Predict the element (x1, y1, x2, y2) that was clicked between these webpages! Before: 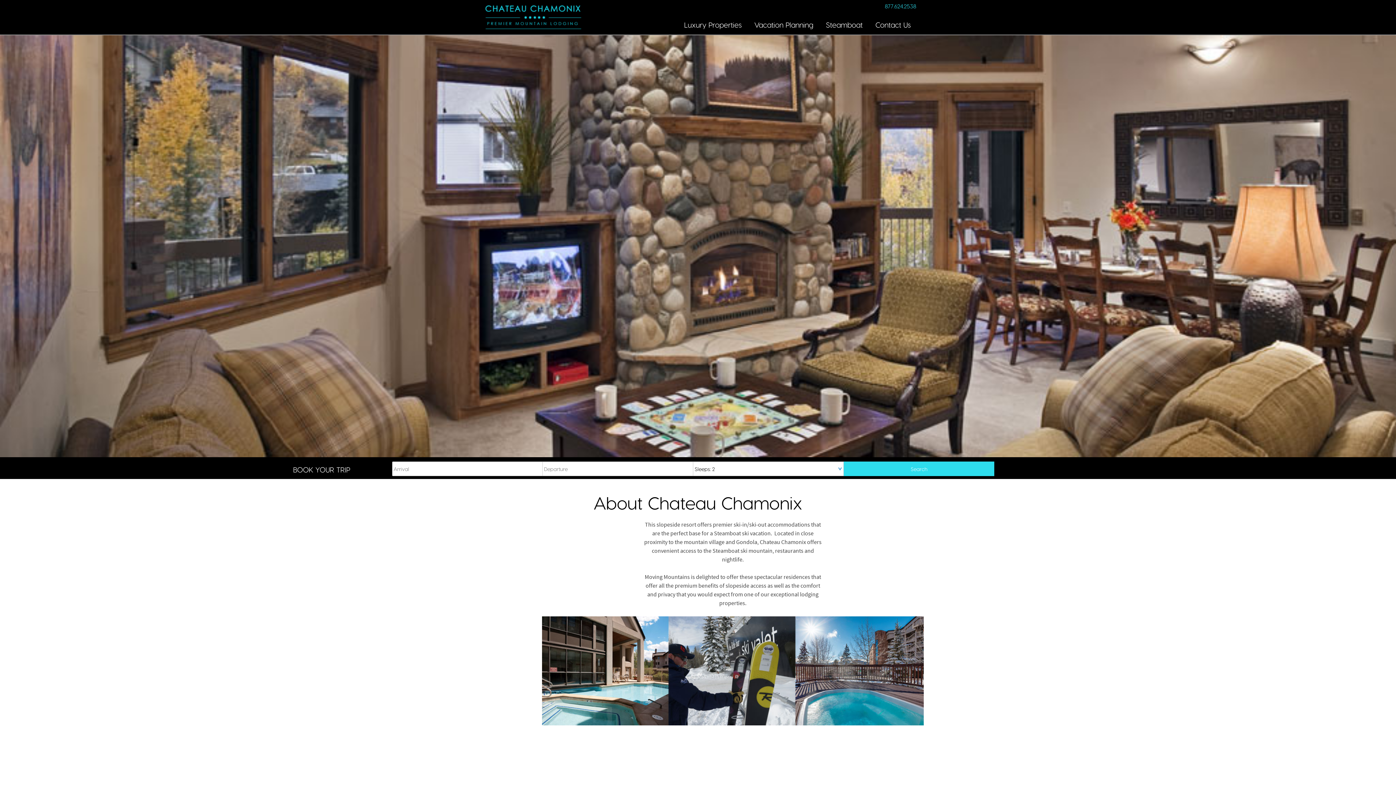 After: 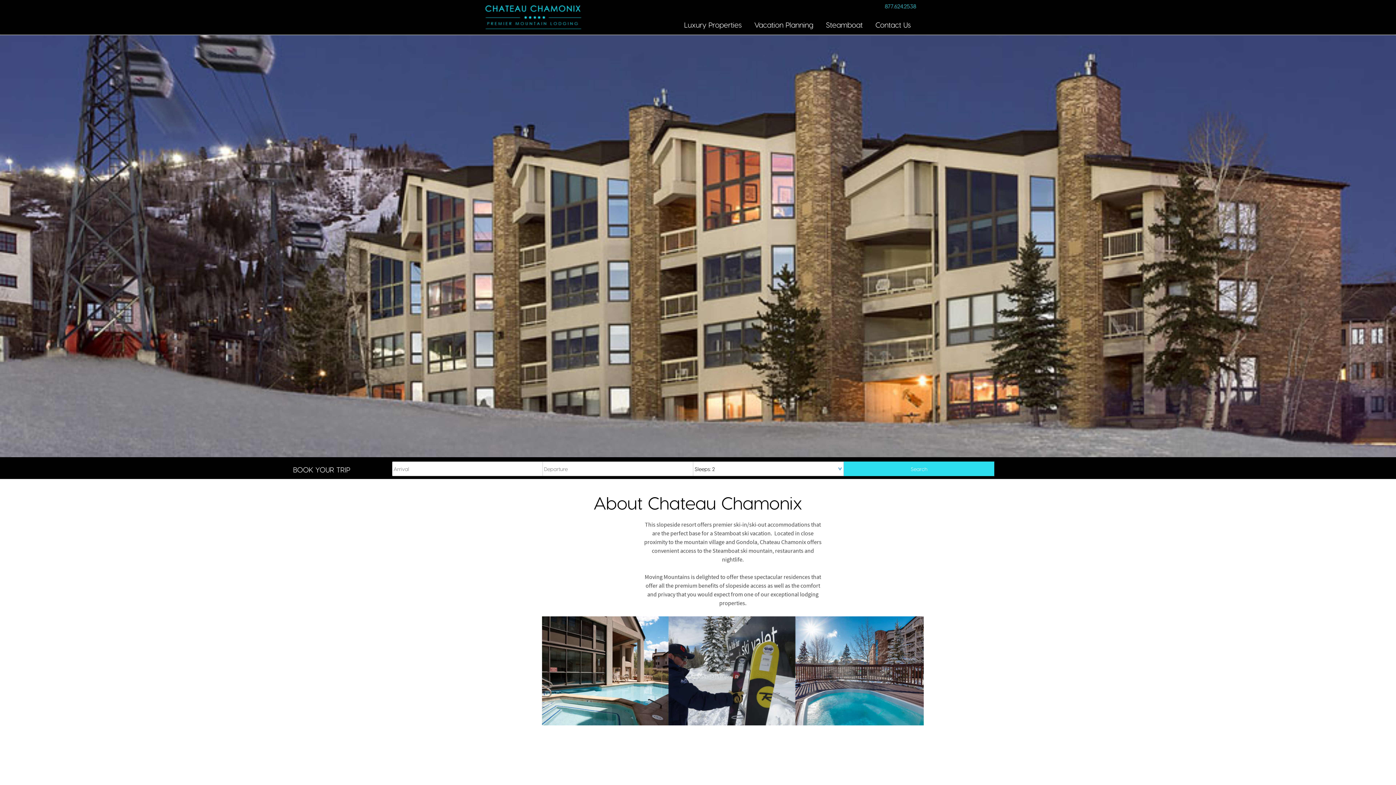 Action: bbox: (885, 2, 916, 9) label: 877.624.2538